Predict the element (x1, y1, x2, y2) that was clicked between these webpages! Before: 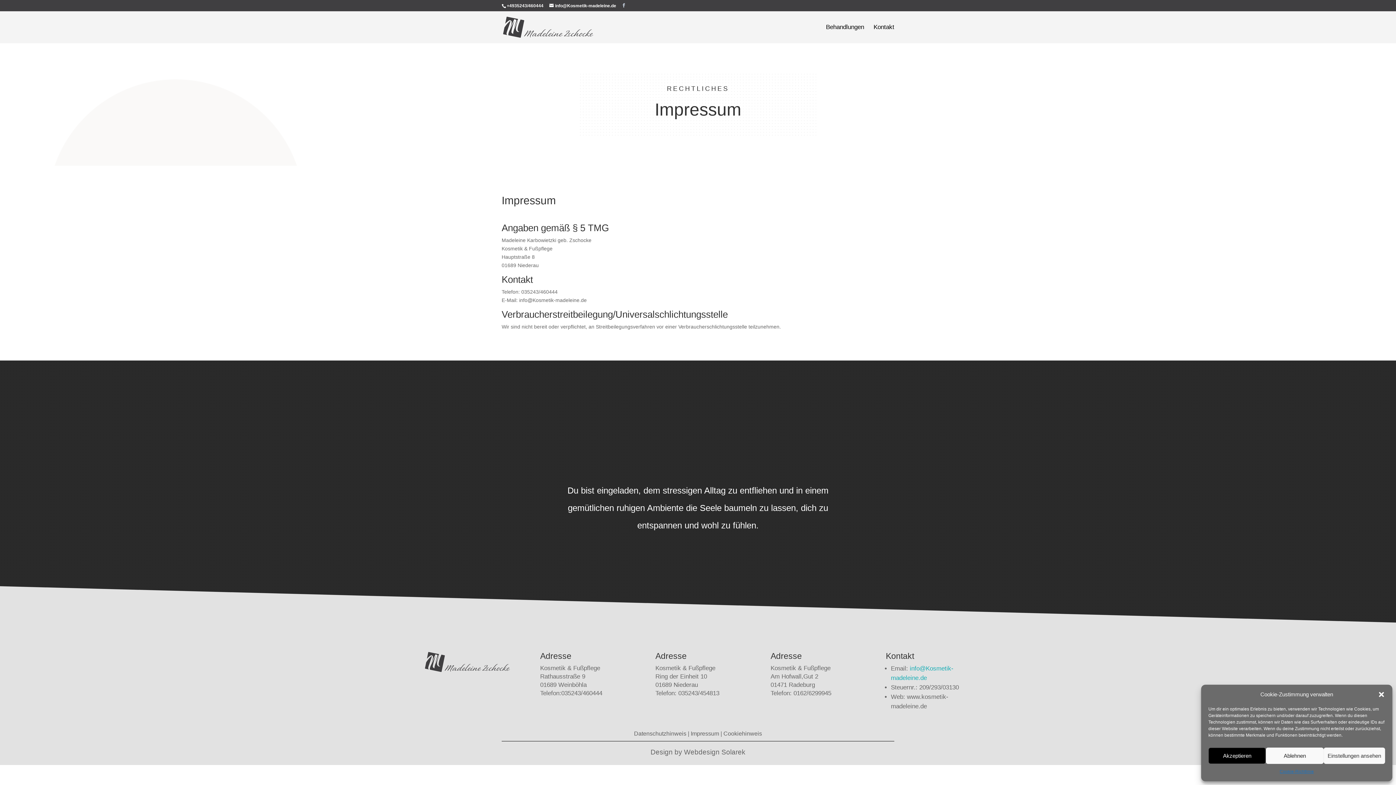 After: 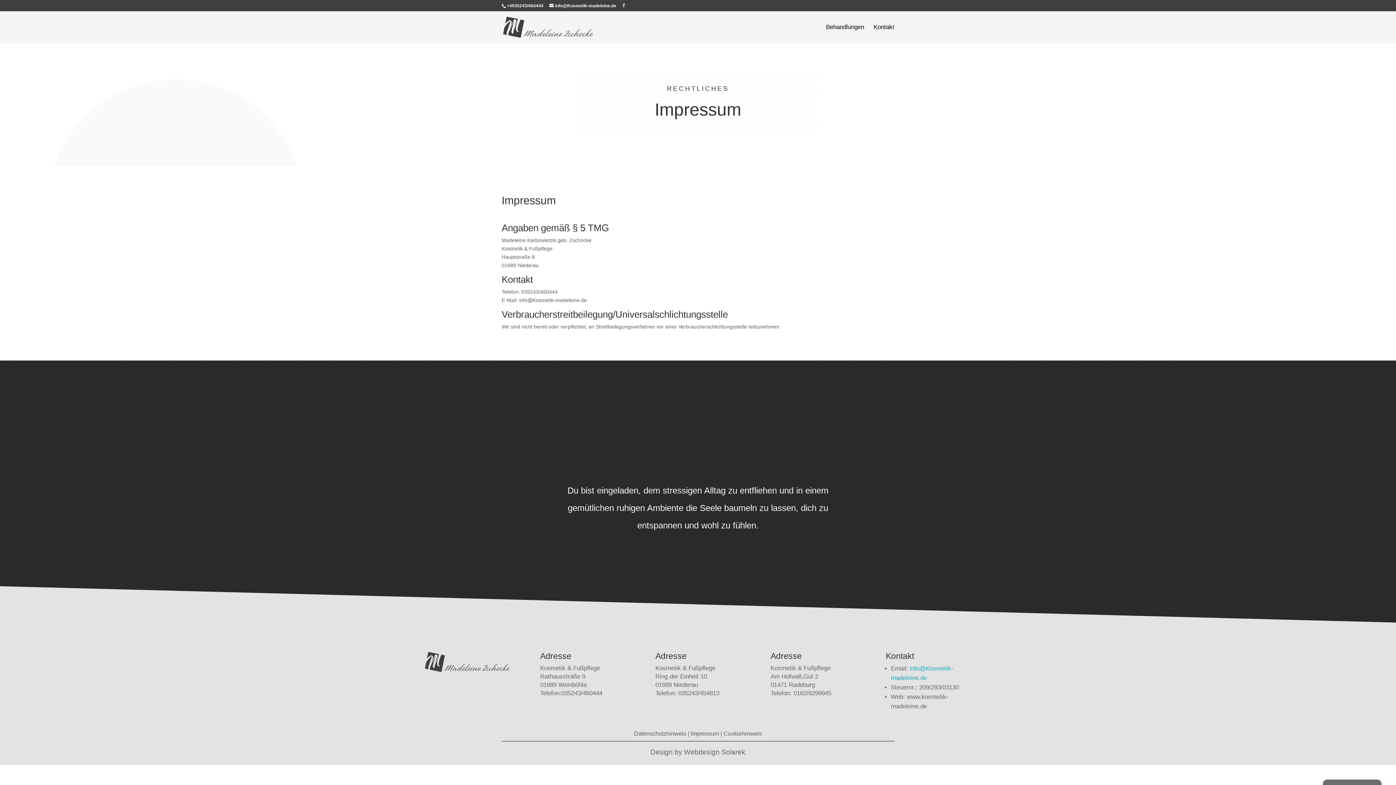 Action: bbox: (1378, 691, 1385, 698) label: Dialog schließen